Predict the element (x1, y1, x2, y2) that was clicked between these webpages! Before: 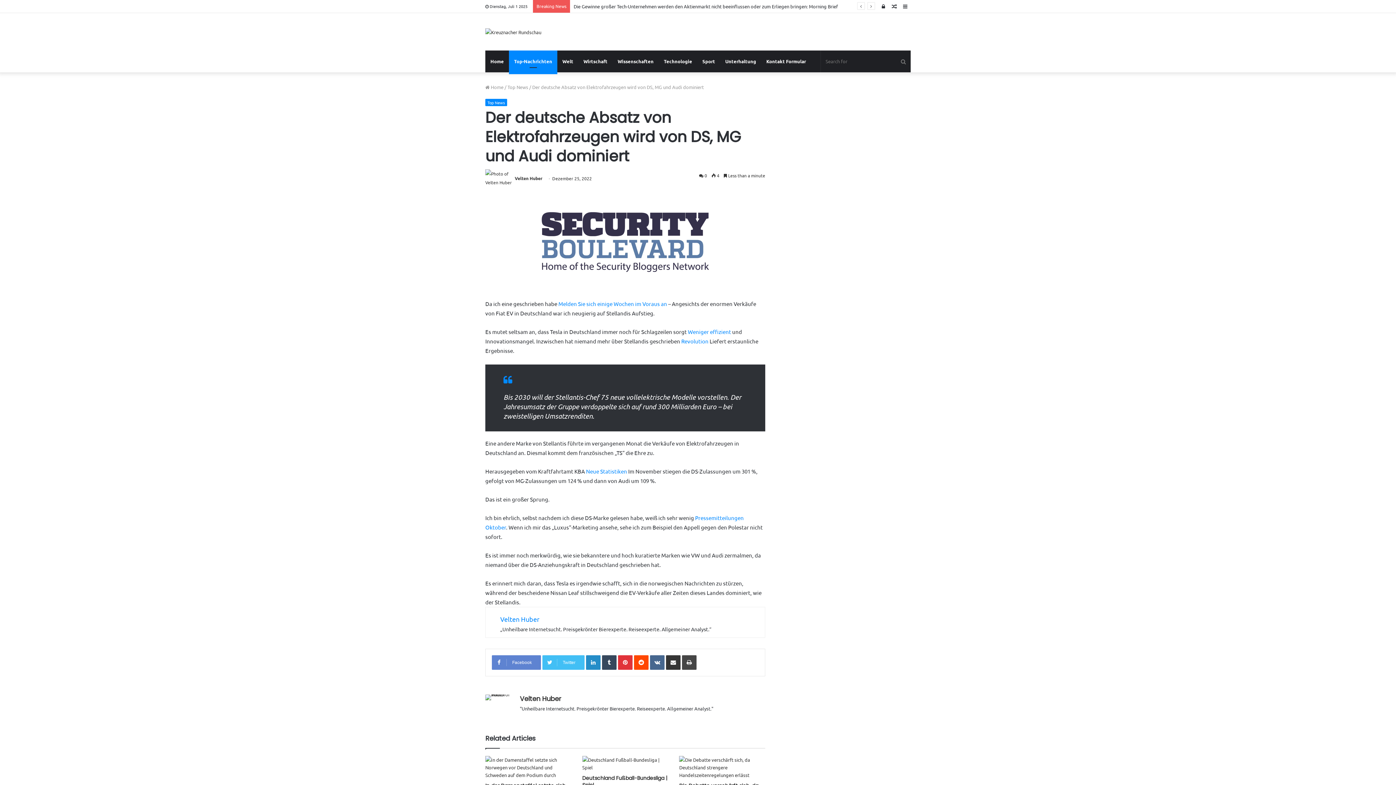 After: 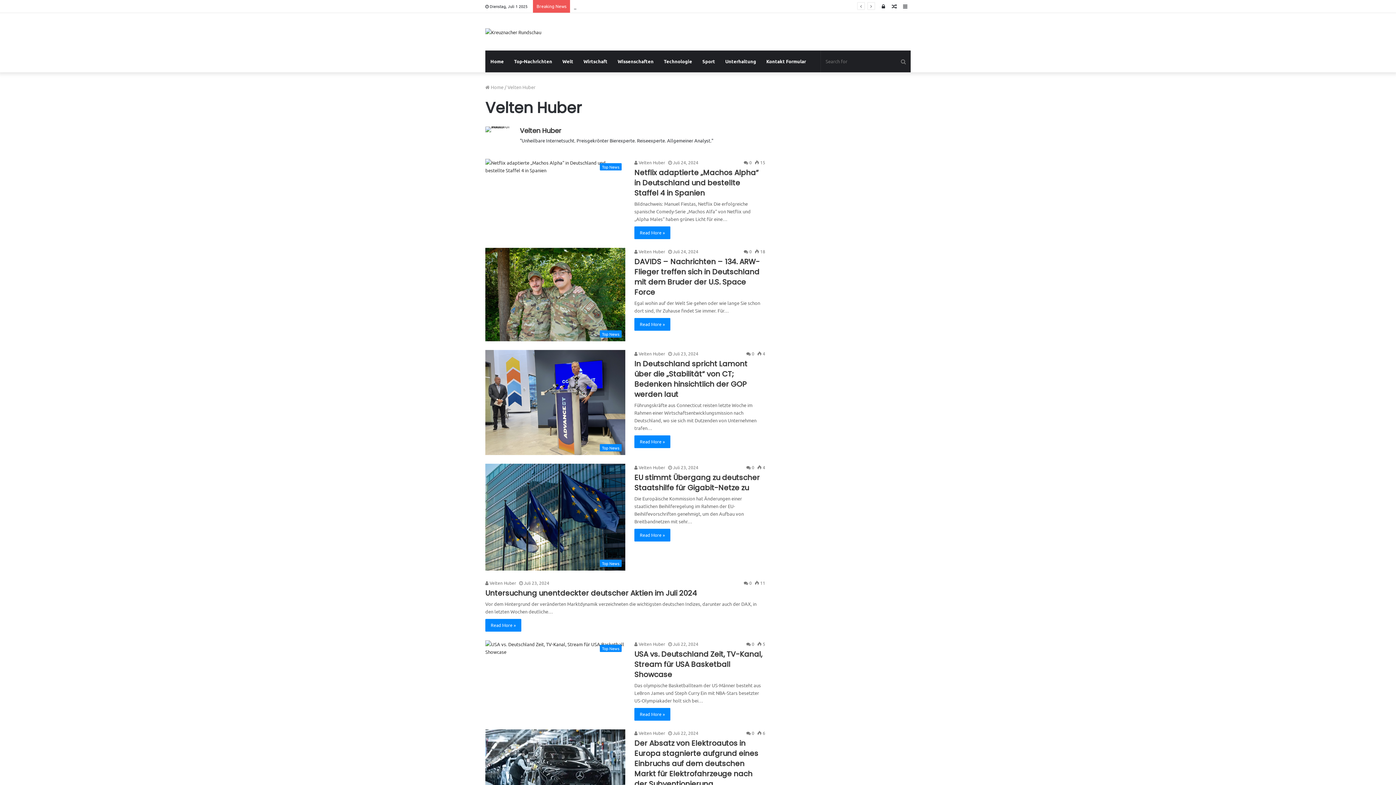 Action: bbox: (485, 691, 512, 697)